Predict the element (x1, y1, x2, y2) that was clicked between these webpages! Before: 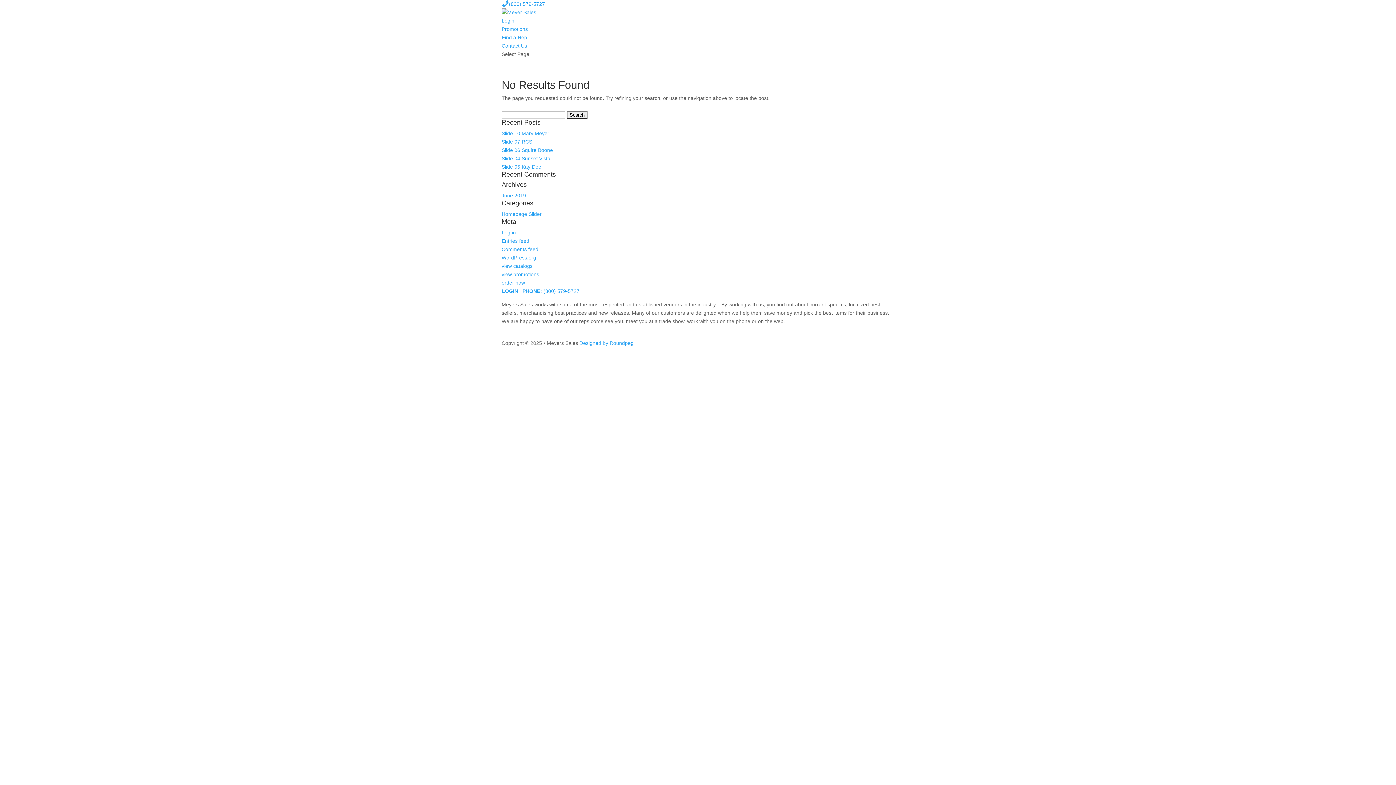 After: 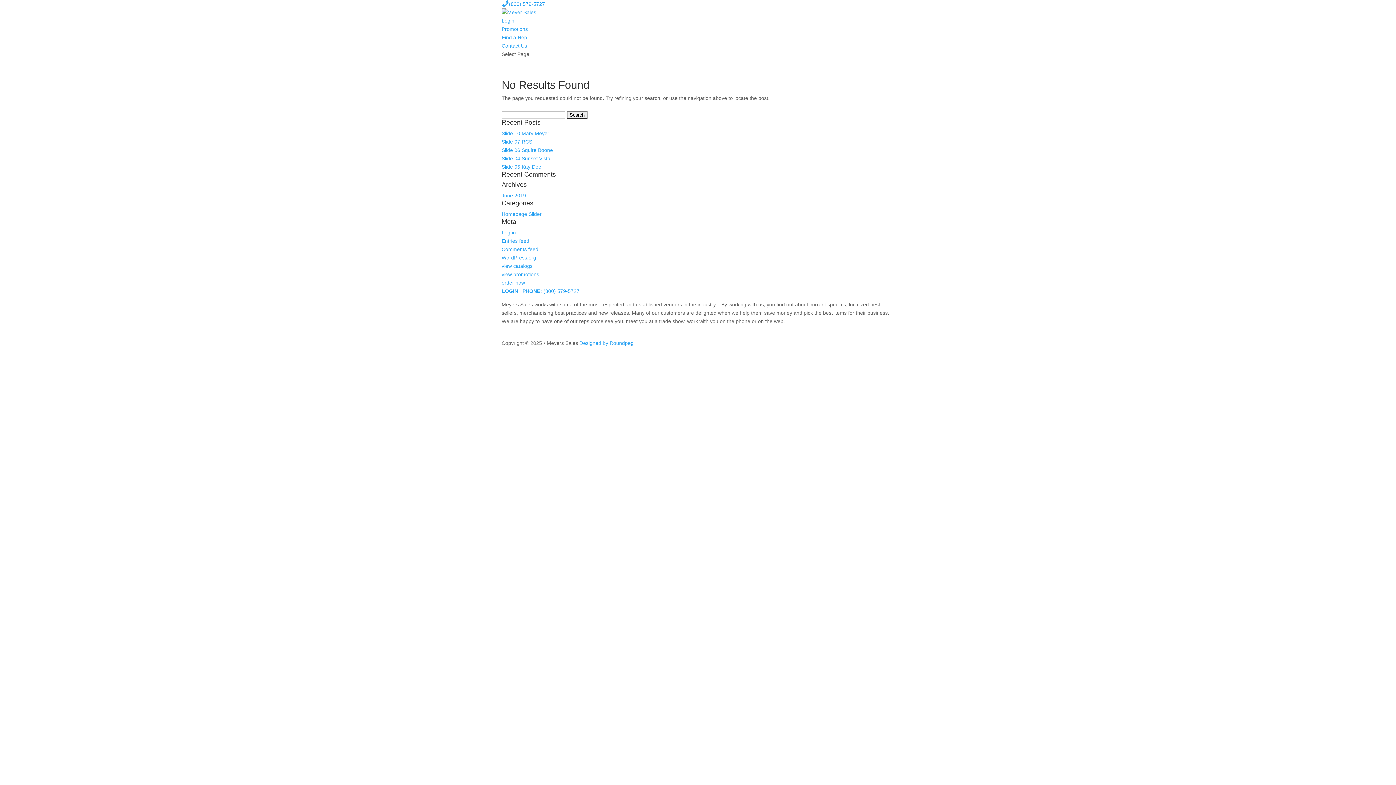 Action: label: order now bbox: (501, 280, 525, 285)